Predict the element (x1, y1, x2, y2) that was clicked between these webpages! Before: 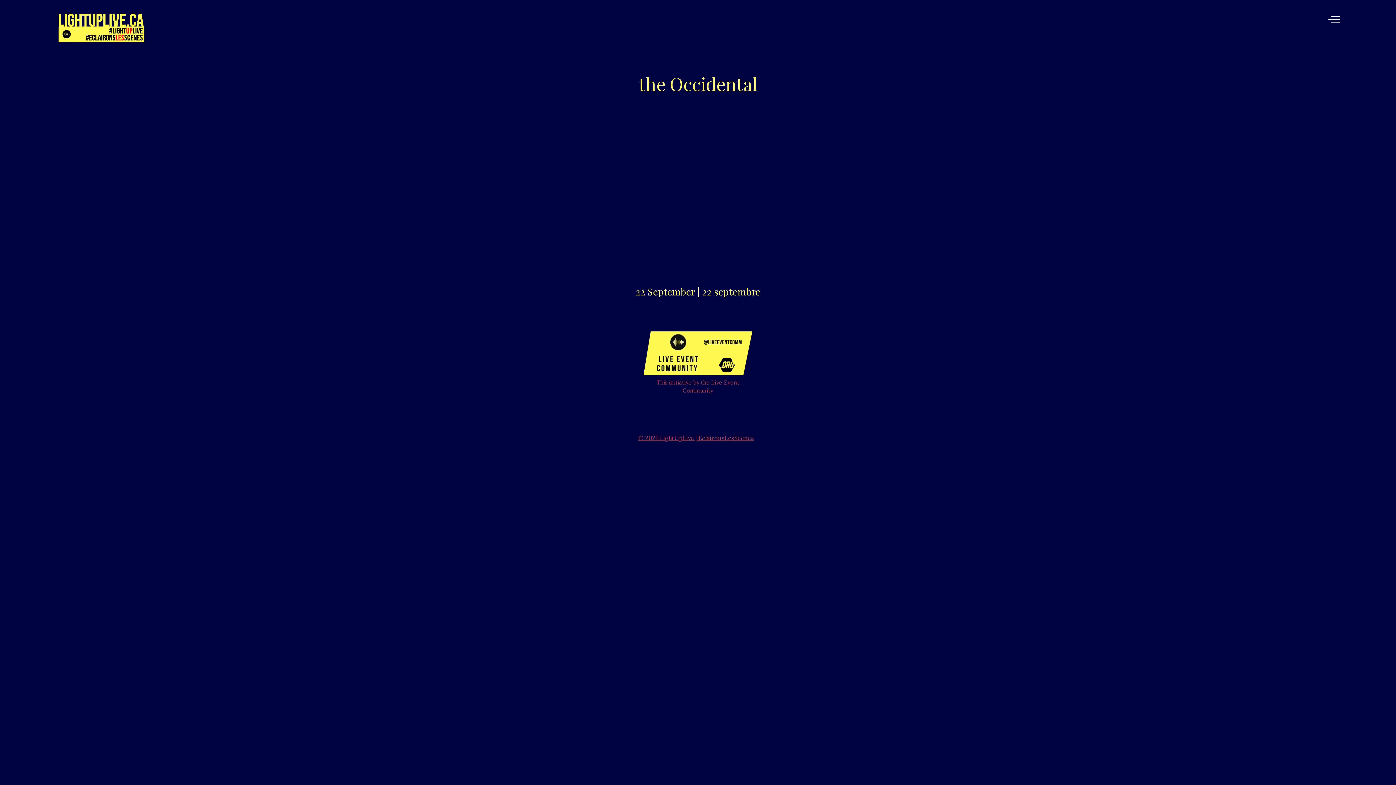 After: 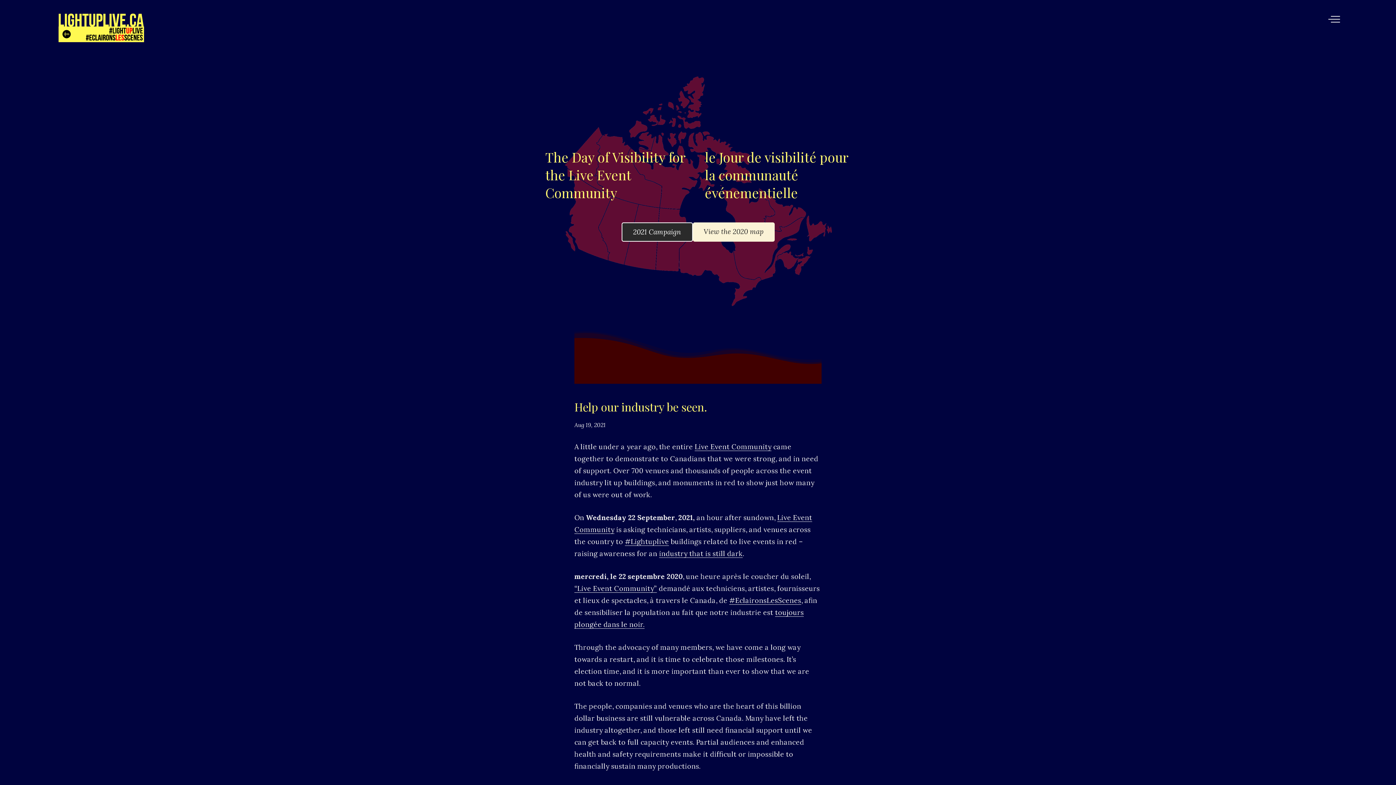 Action: bbox: (55, 22, 146, 31)